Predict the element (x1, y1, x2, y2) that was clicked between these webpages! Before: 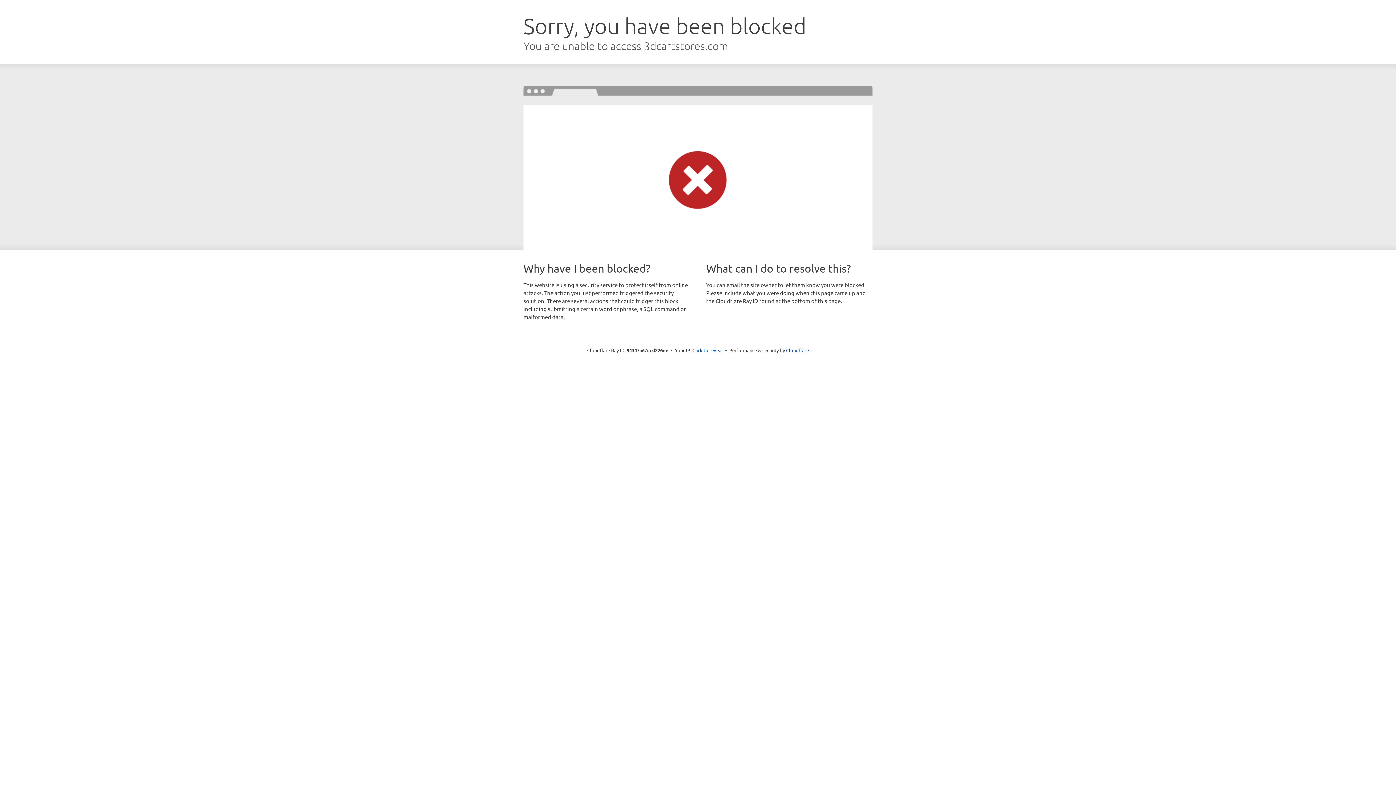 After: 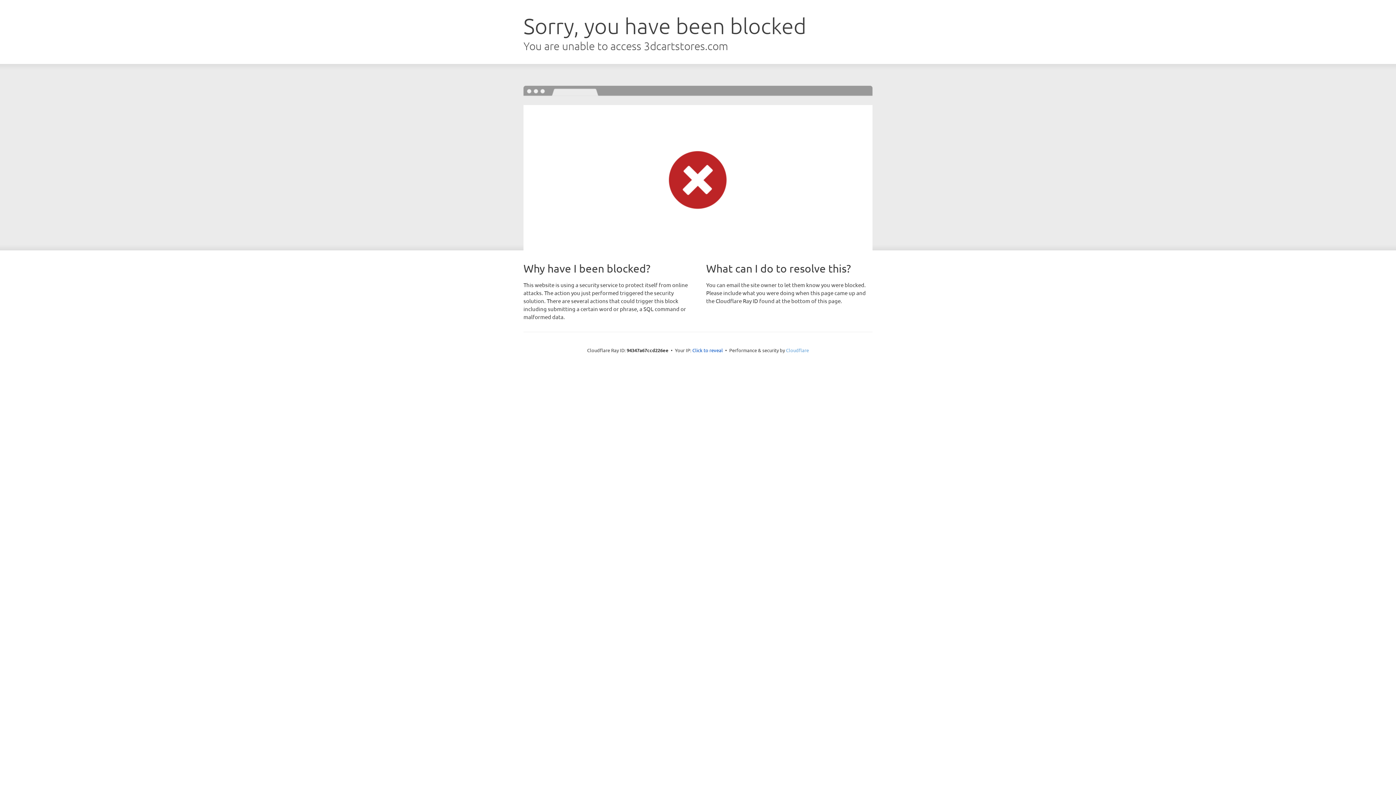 Action: bbox: (786, 347, 809, 353) label: Cloudflare